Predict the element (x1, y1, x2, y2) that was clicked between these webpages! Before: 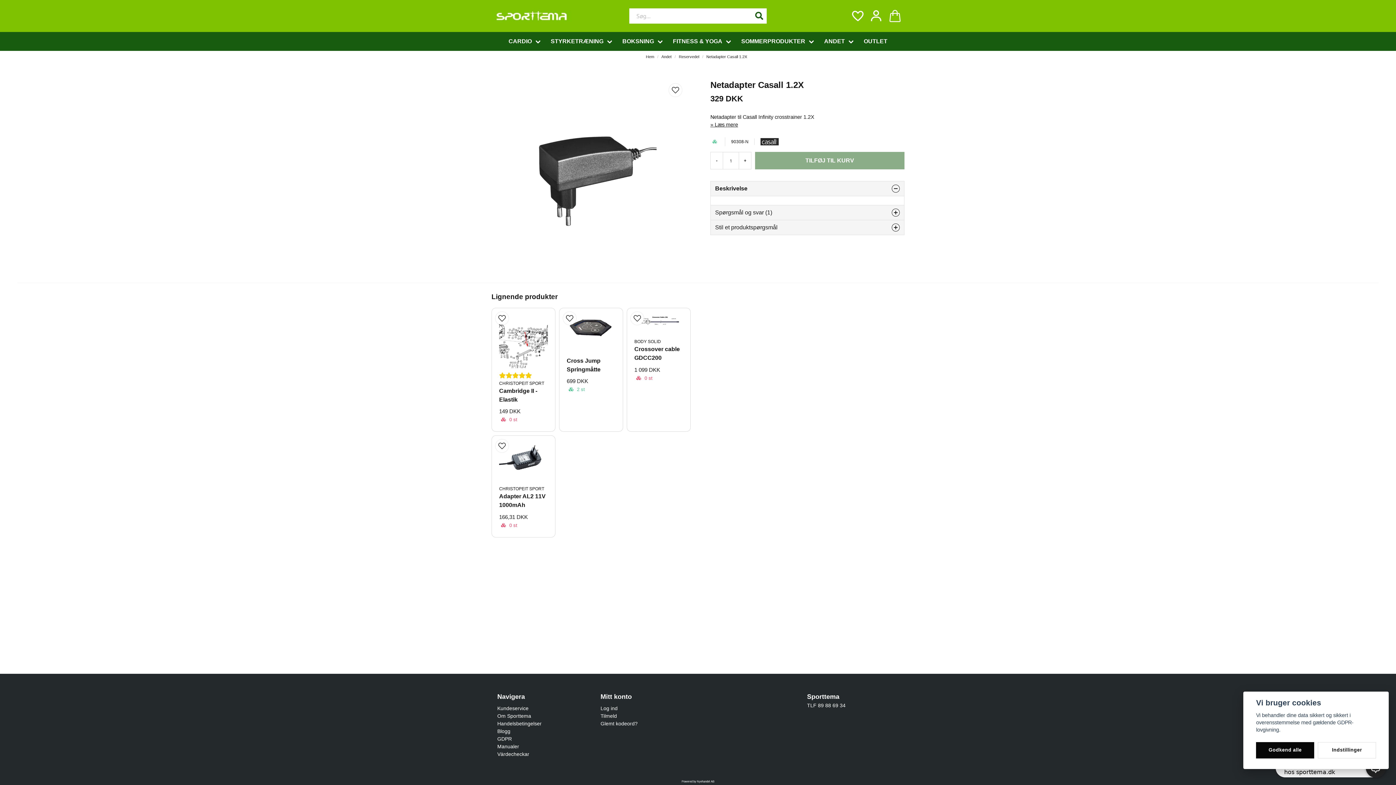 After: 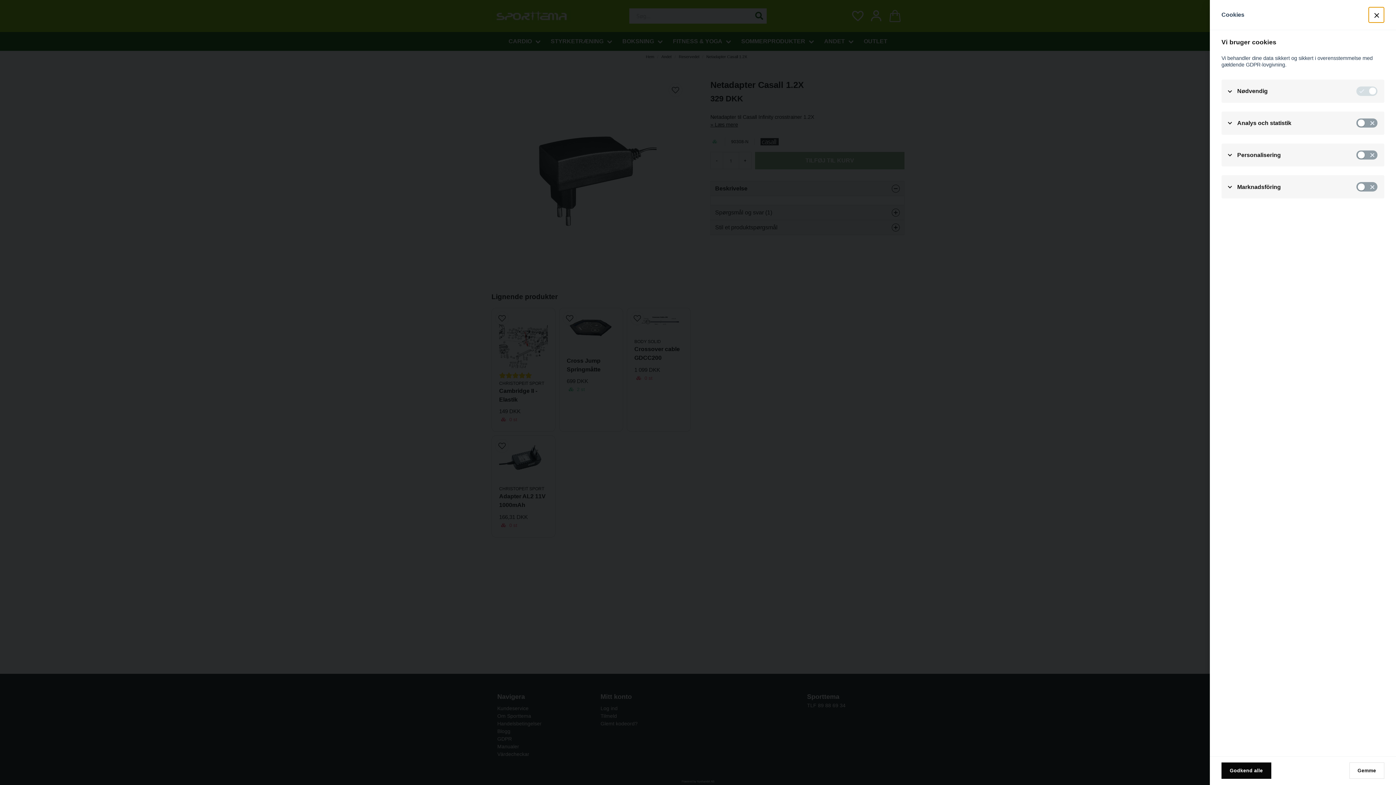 Action: bbox: (1318, 742, 1376, 758) label: Indstillinger